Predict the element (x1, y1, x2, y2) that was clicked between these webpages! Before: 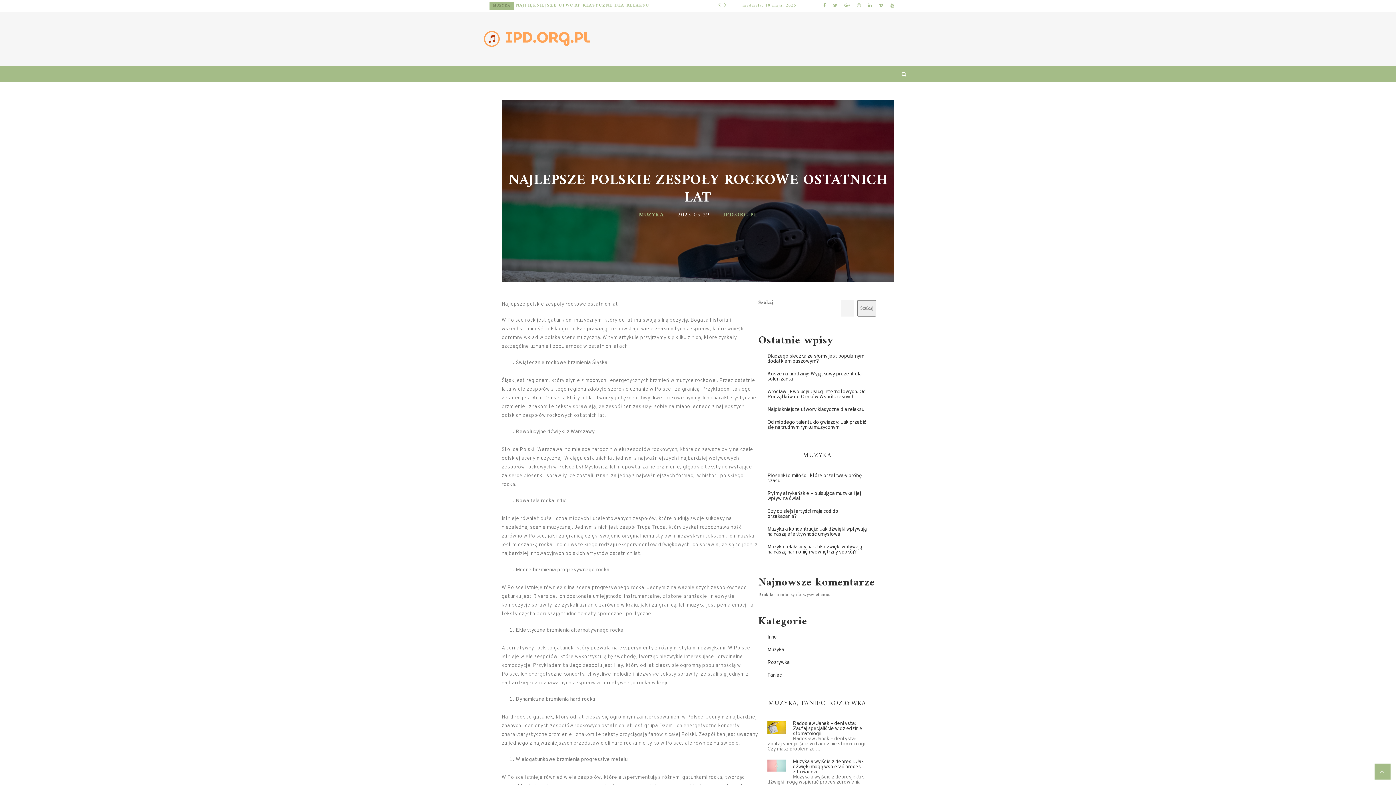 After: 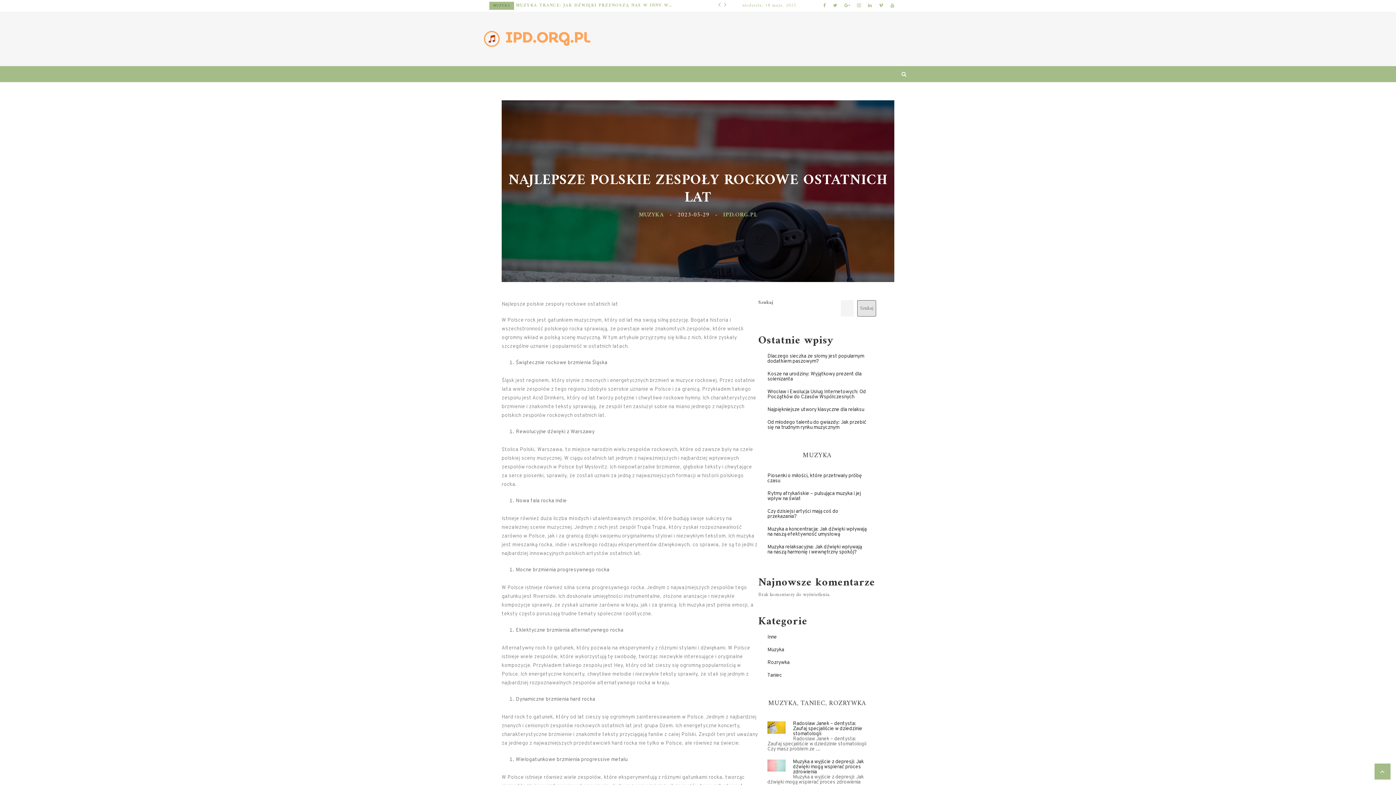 Action: label: Szukaj bbox: (857, 300, 876, 316)